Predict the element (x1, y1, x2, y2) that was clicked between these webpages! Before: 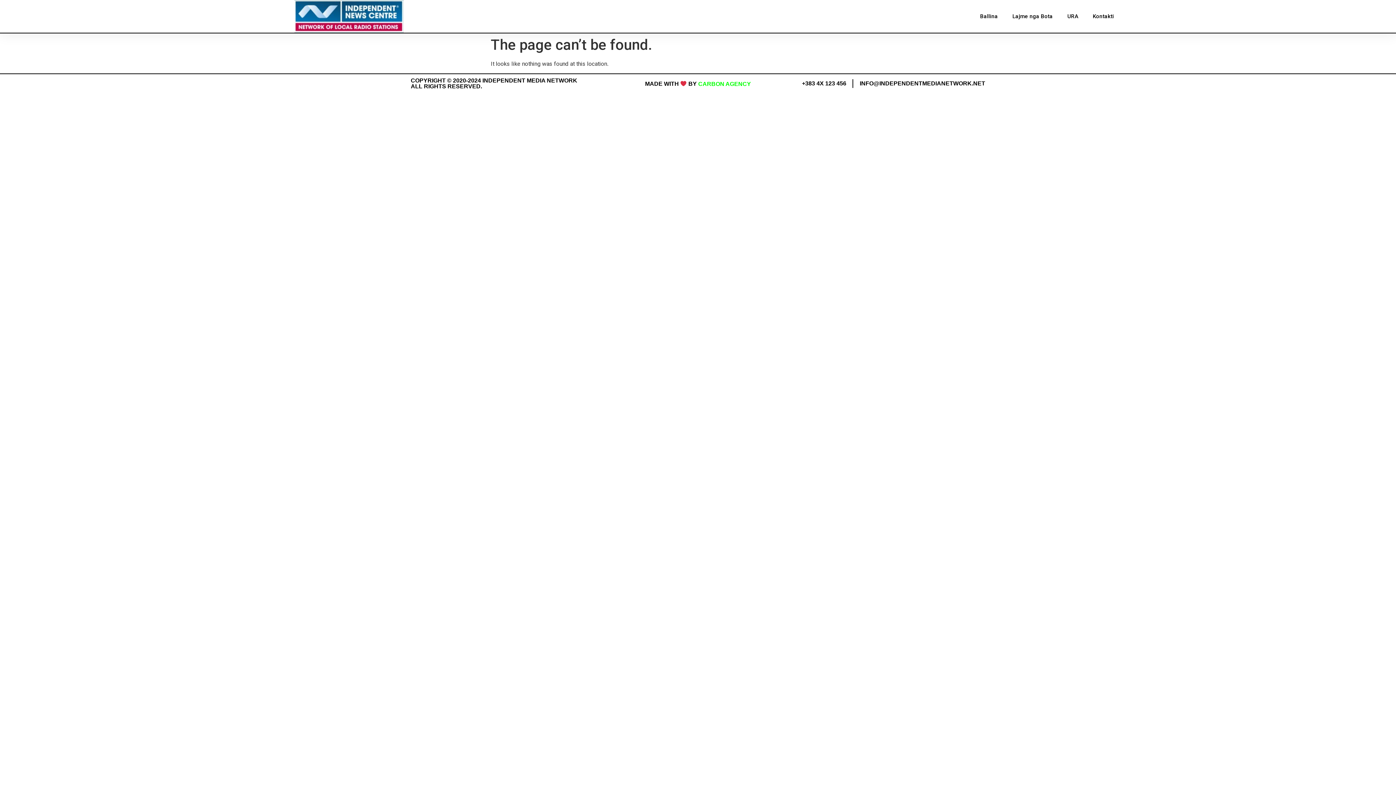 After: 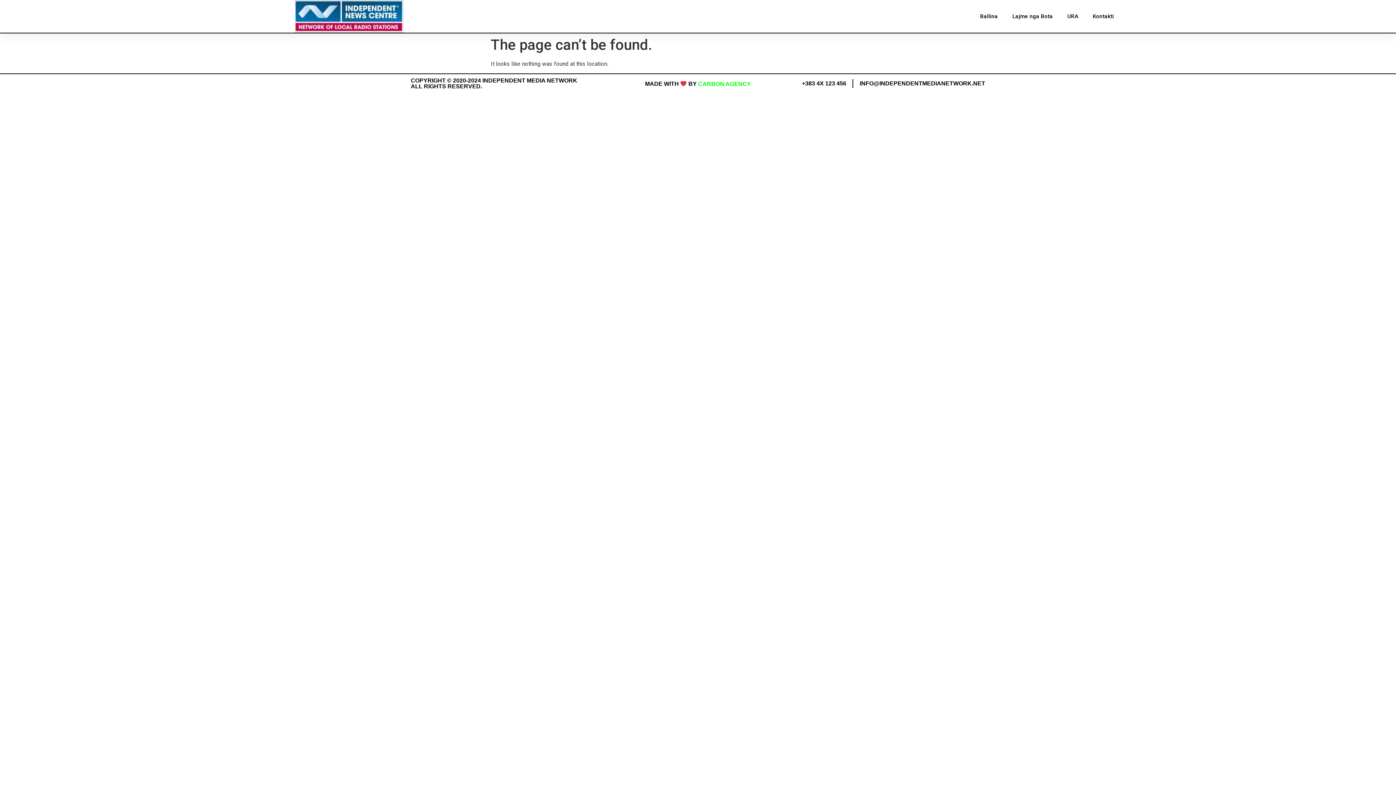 Action: bbox: (802, 79, 846, 88) label: +383 4X 123 456